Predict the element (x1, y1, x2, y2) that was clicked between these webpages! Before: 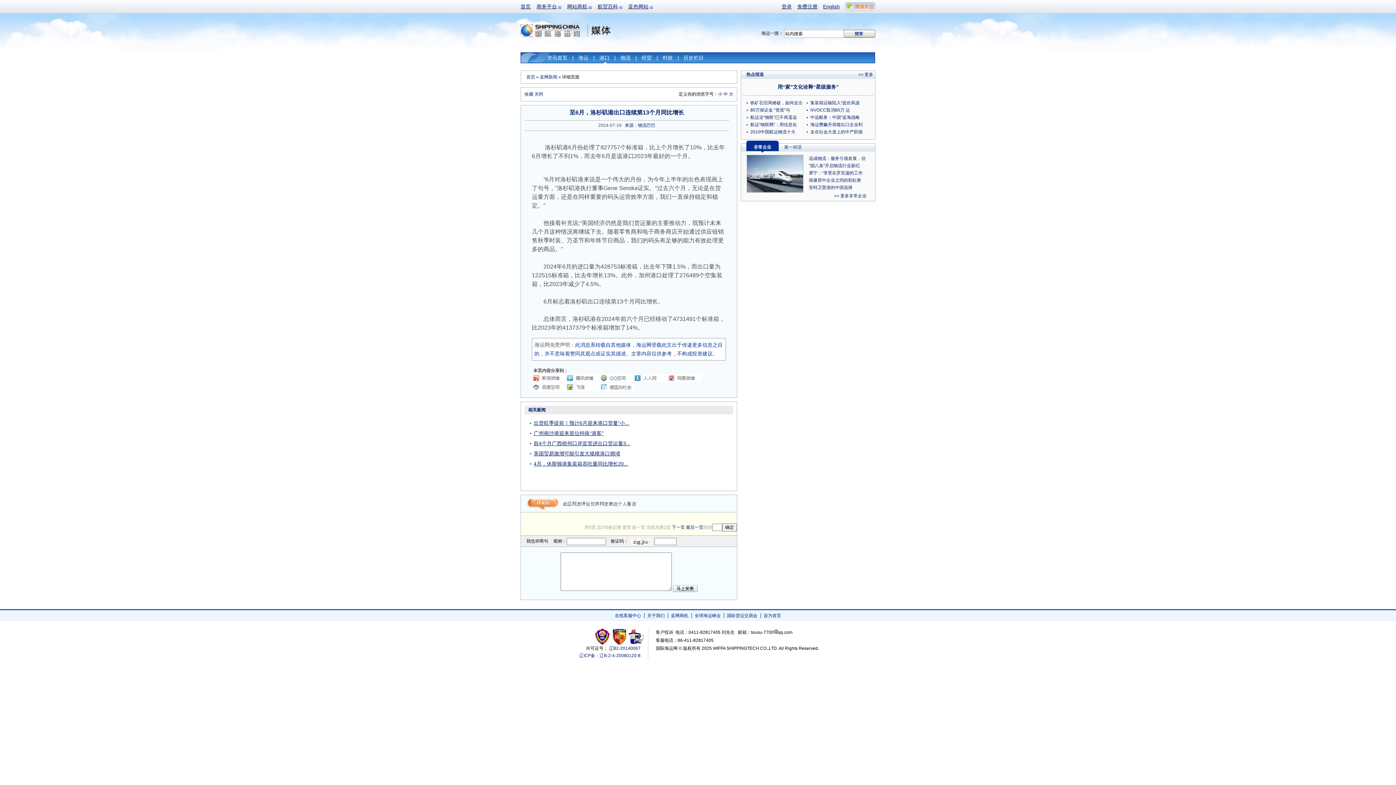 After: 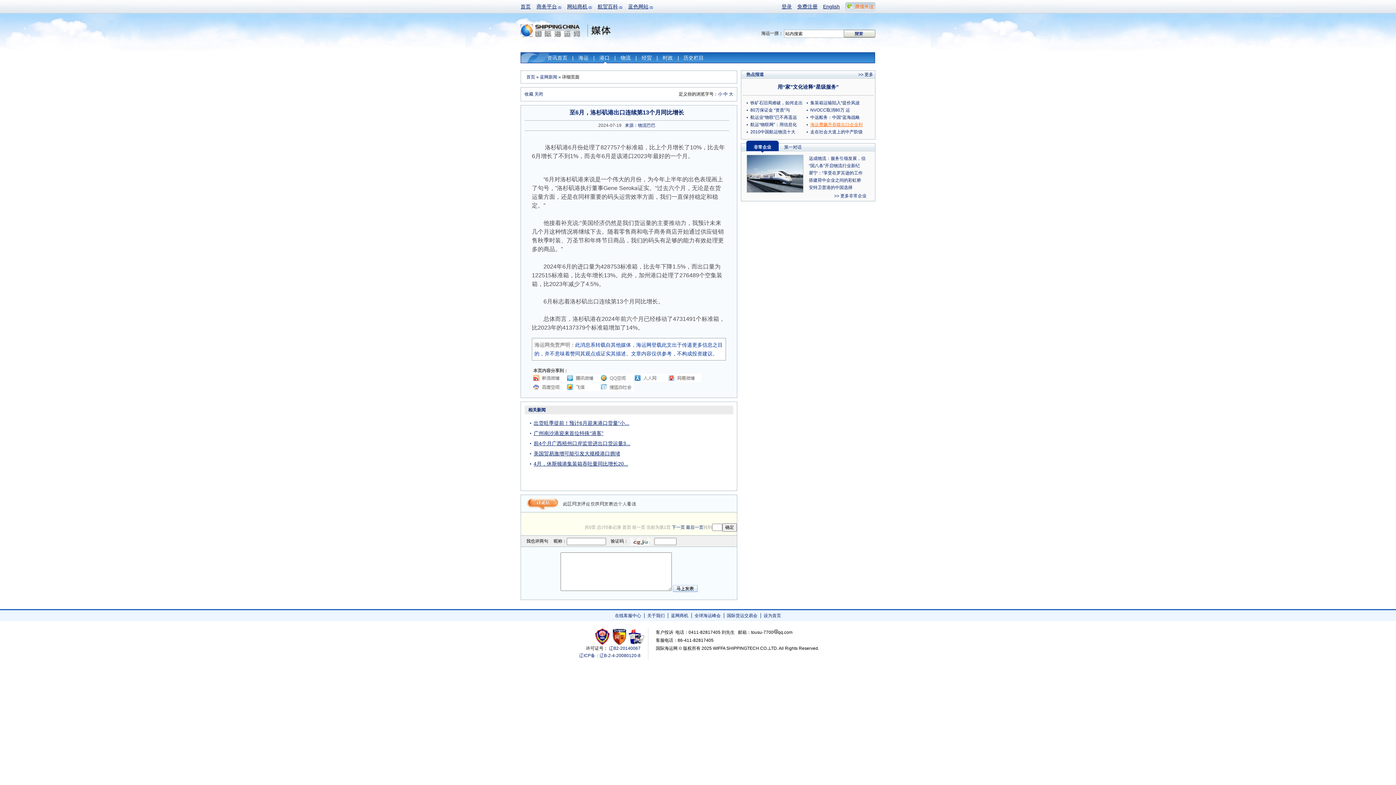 Action: bbox: (810, 122, 862, 127) label: 海运费飙升吞噬出口企业利